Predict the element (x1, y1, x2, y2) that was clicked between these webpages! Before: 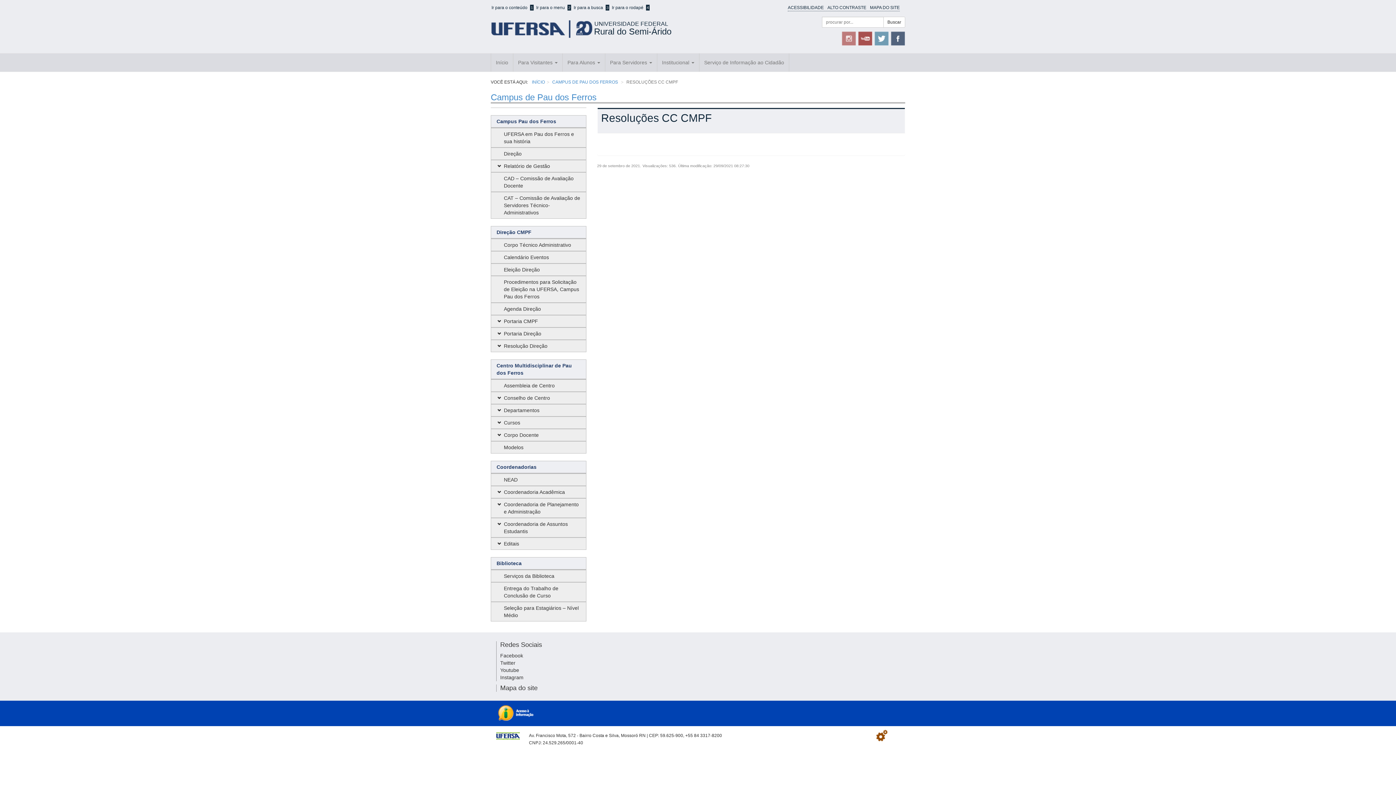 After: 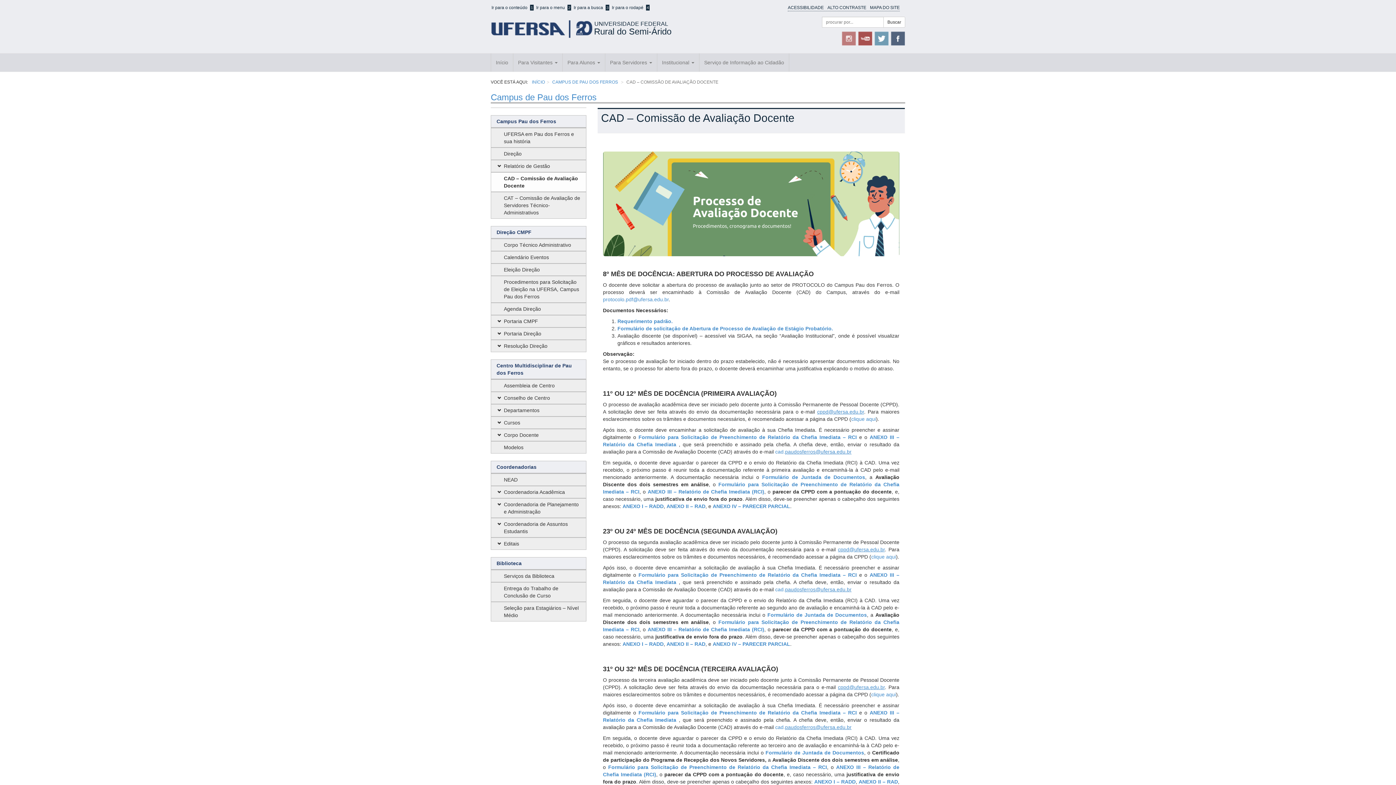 Action: label: CAD – Comissão de Avaliação Docente bbox: (491, 172, 586, 191)